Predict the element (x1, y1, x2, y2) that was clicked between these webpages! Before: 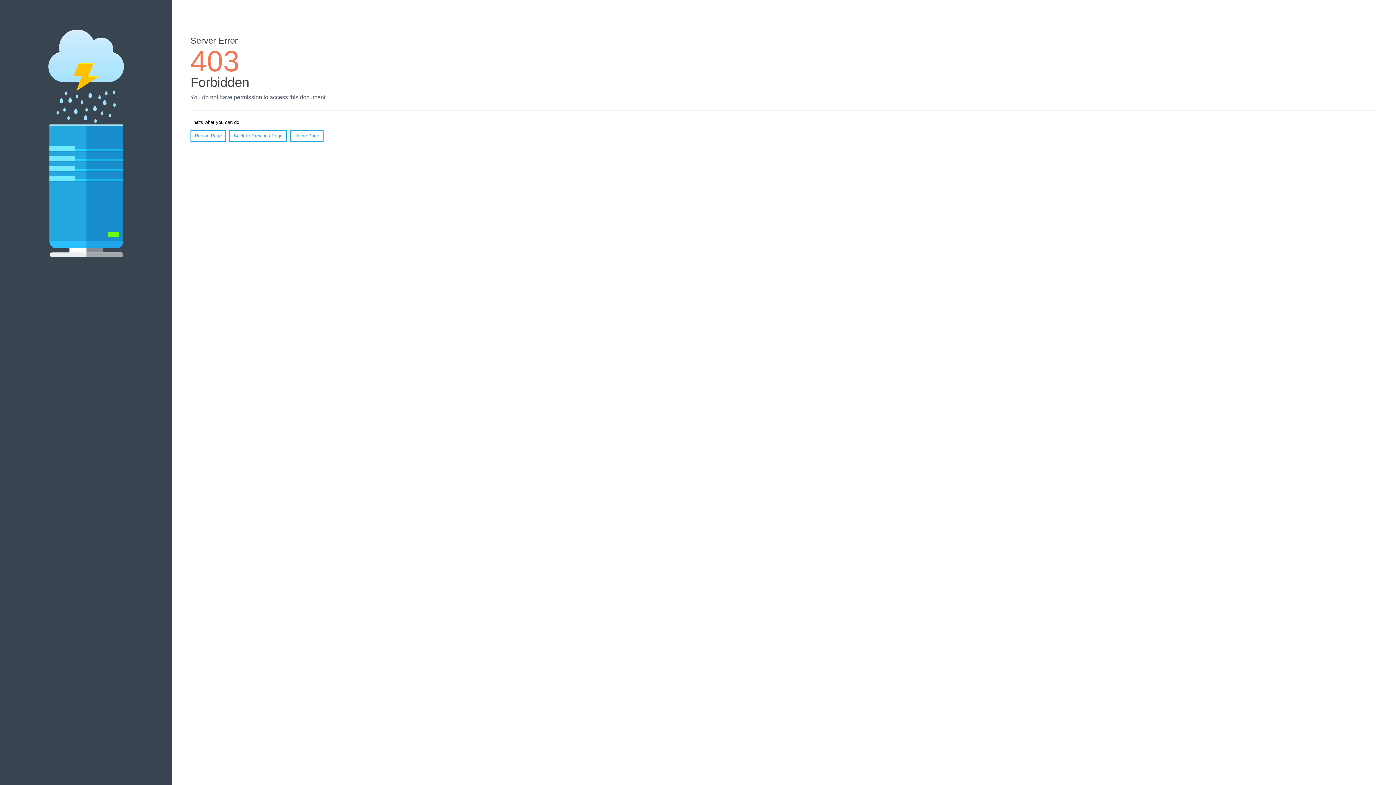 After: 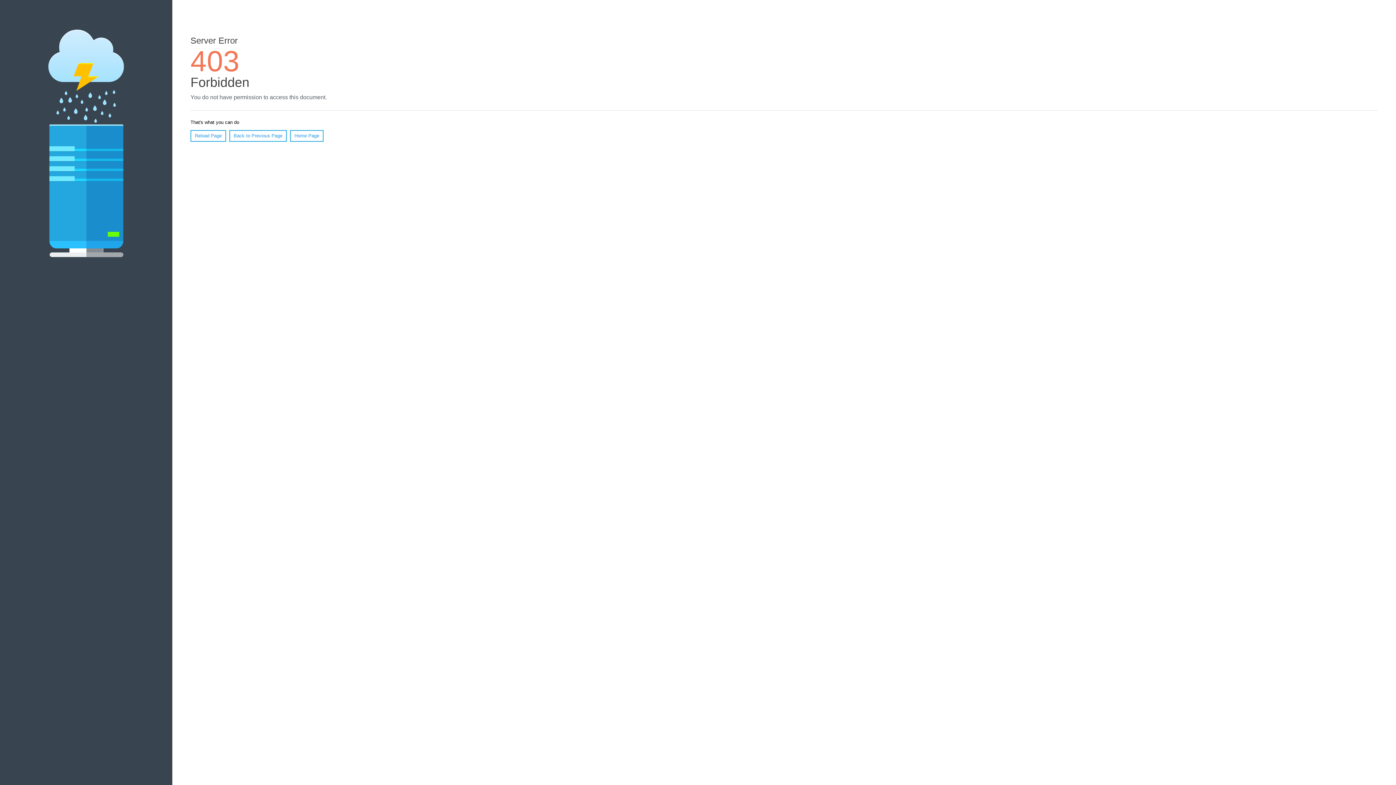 Action: bbox: (290, 130, 323, 141) label: Home Page